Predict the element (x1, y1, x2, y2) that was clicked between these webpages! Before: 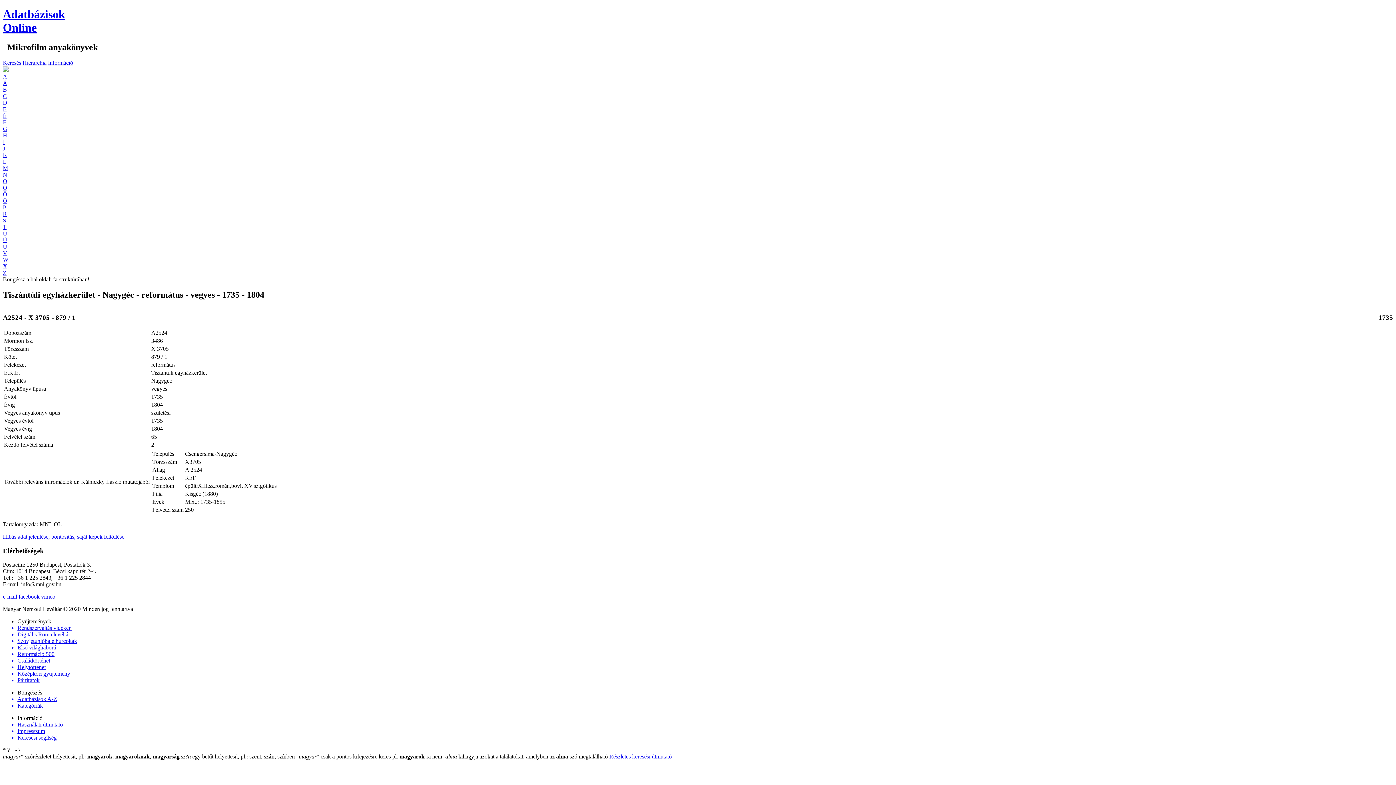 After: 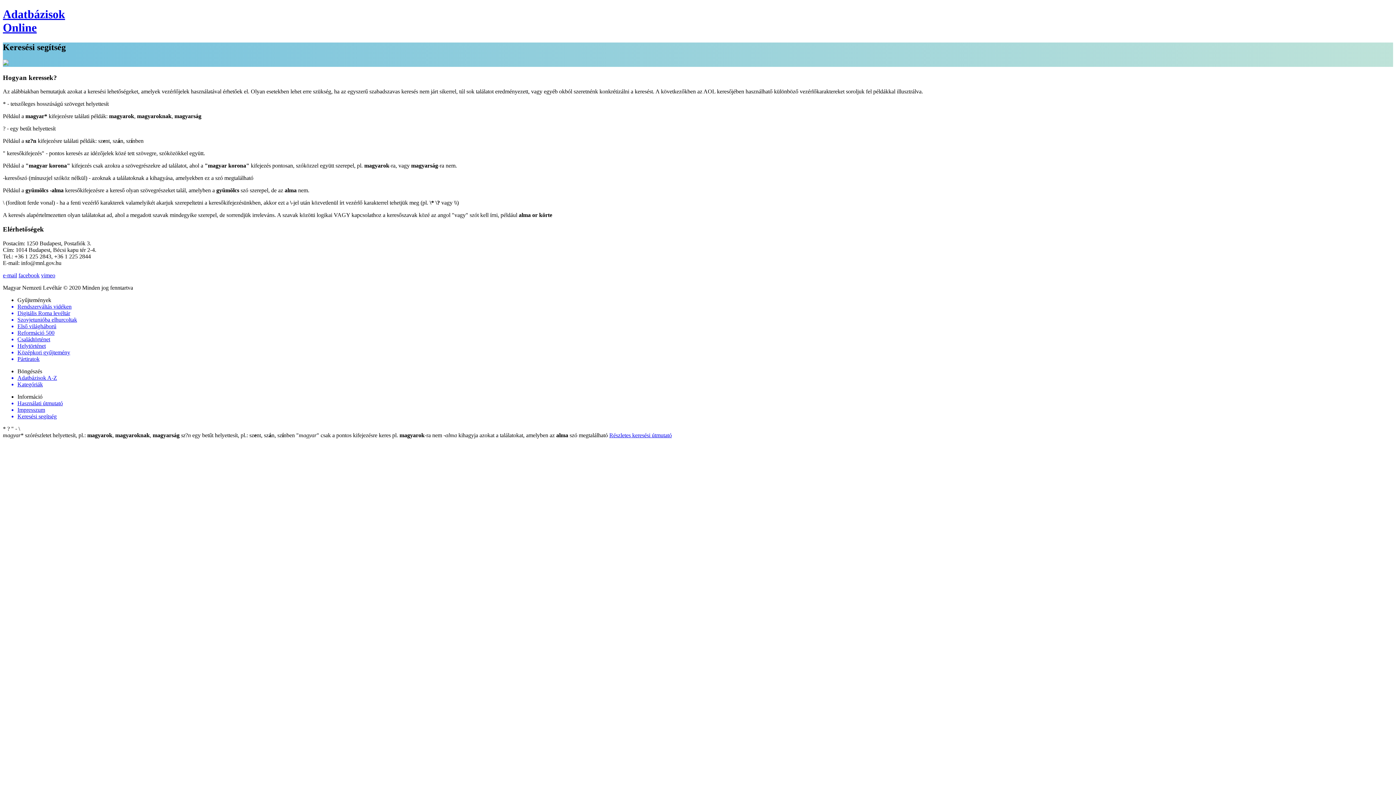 Action: label: Keresési segítség bbox: (17, 735, 1393, 741)